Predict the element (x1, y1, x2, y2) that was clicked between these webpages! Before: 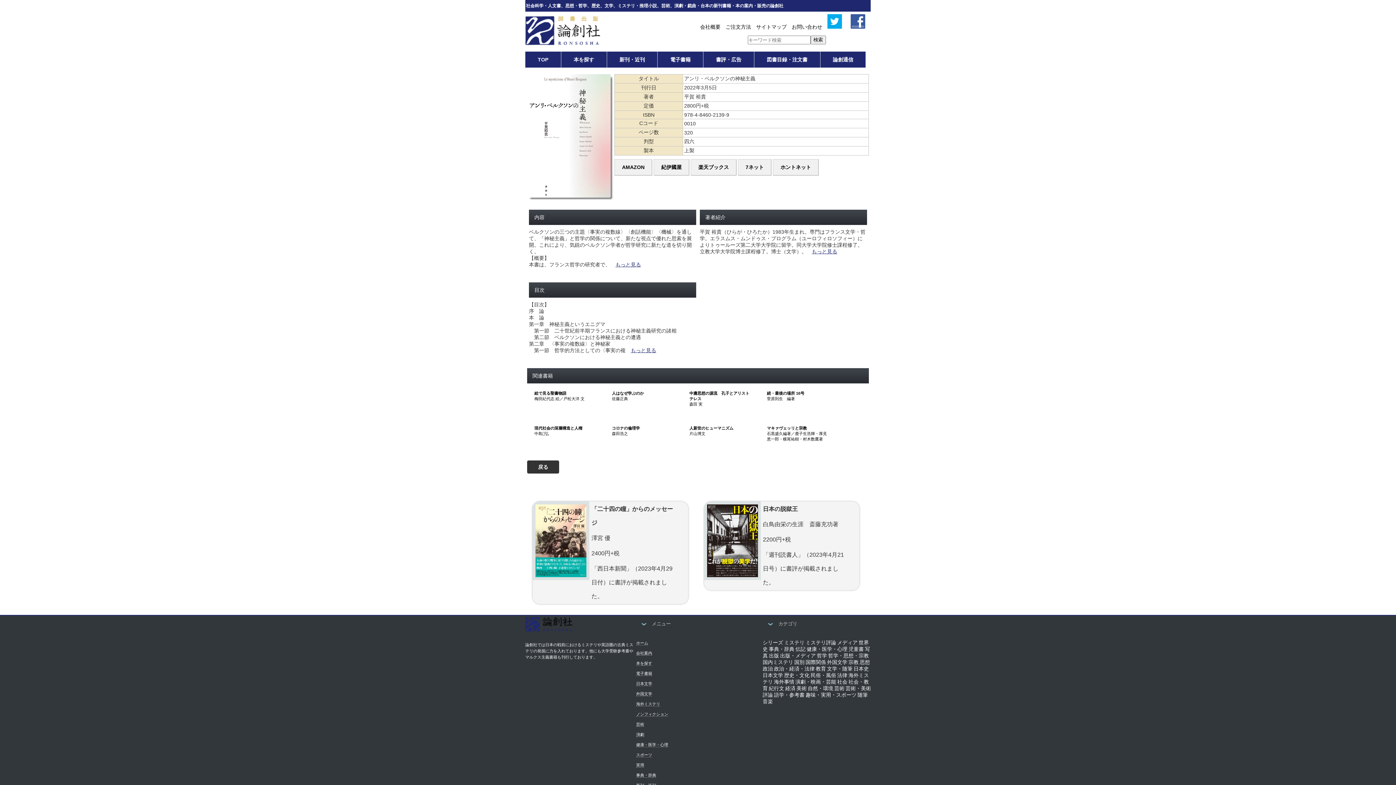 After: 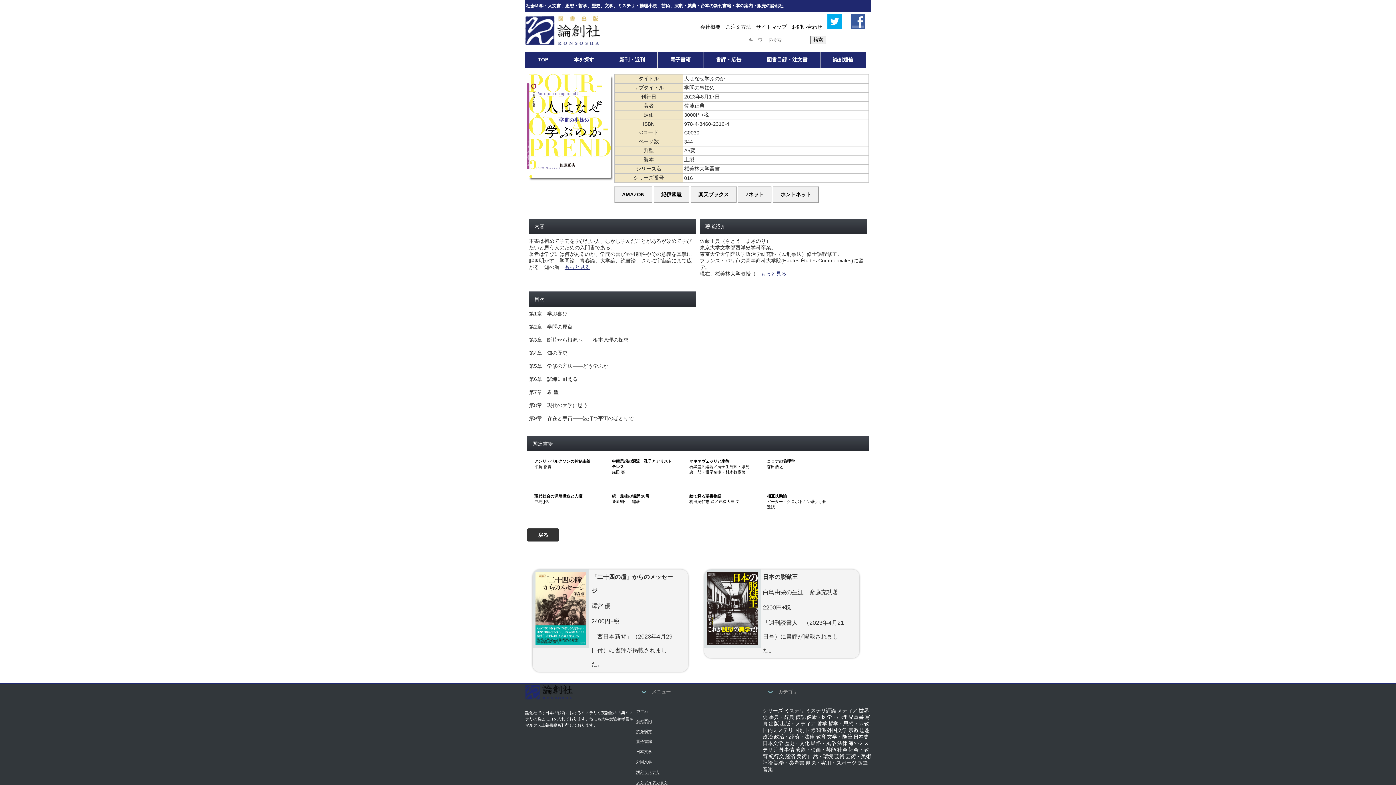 Action: bbox: (612, 396, 628, 400) label: 佐藤正典